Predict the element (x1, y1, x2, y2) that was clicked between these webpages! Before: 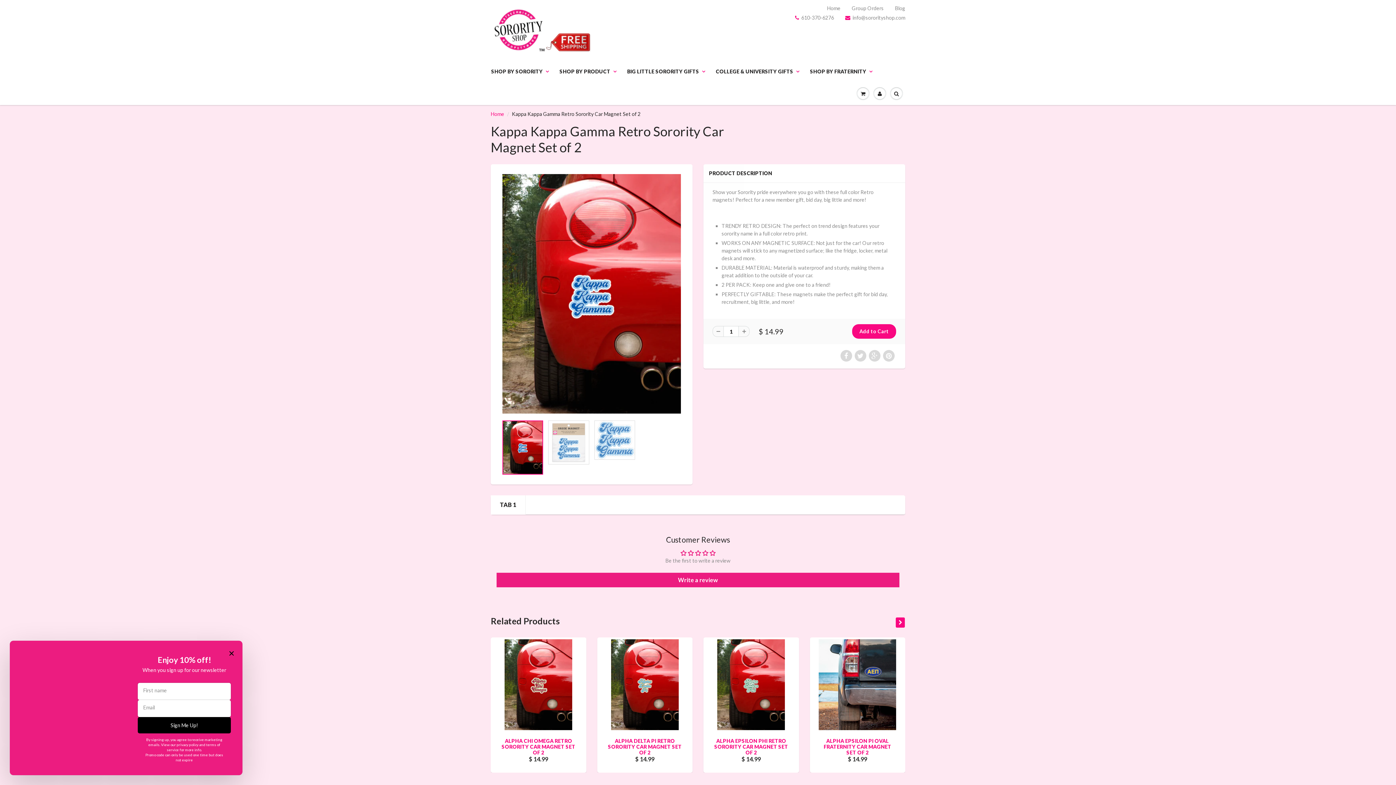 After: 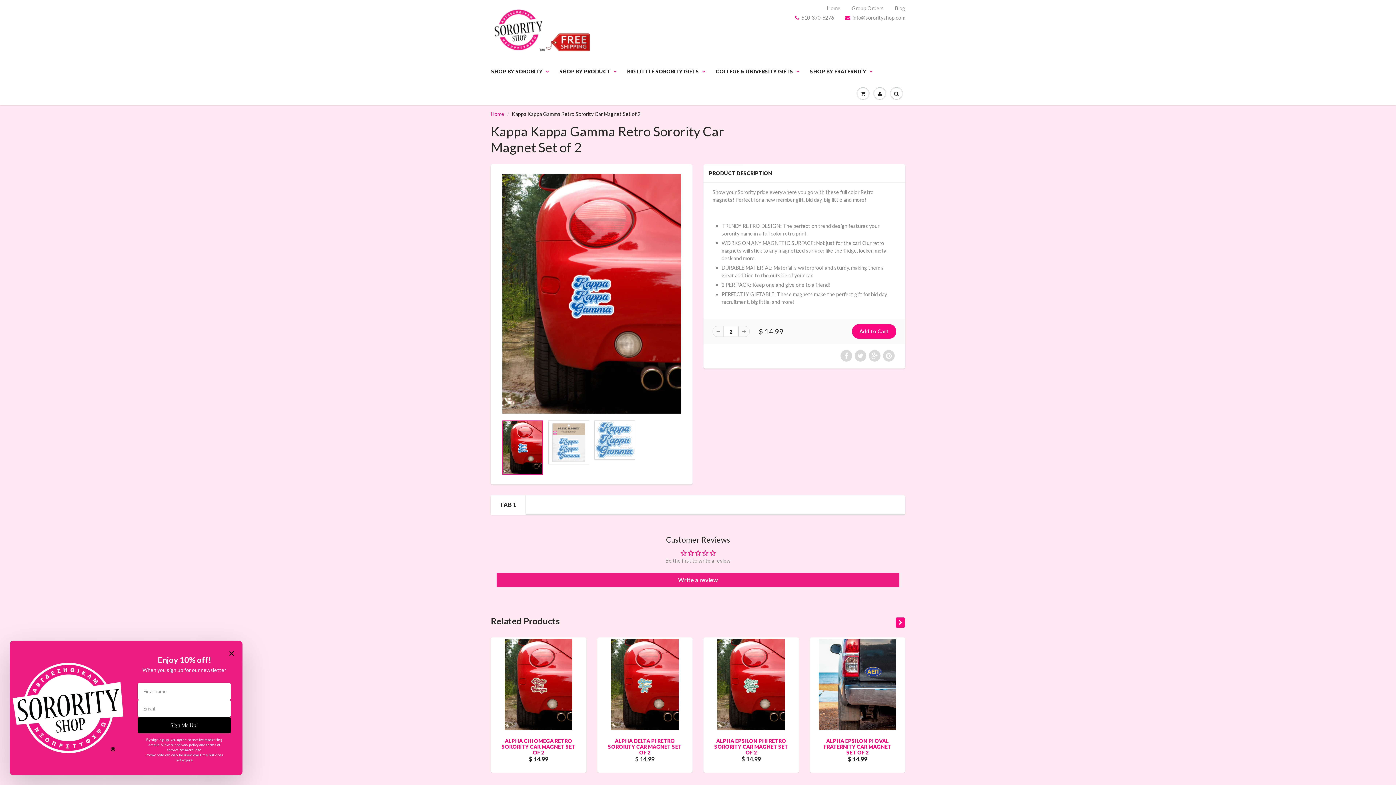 Action: bbox: (738, 326, 749, 337)